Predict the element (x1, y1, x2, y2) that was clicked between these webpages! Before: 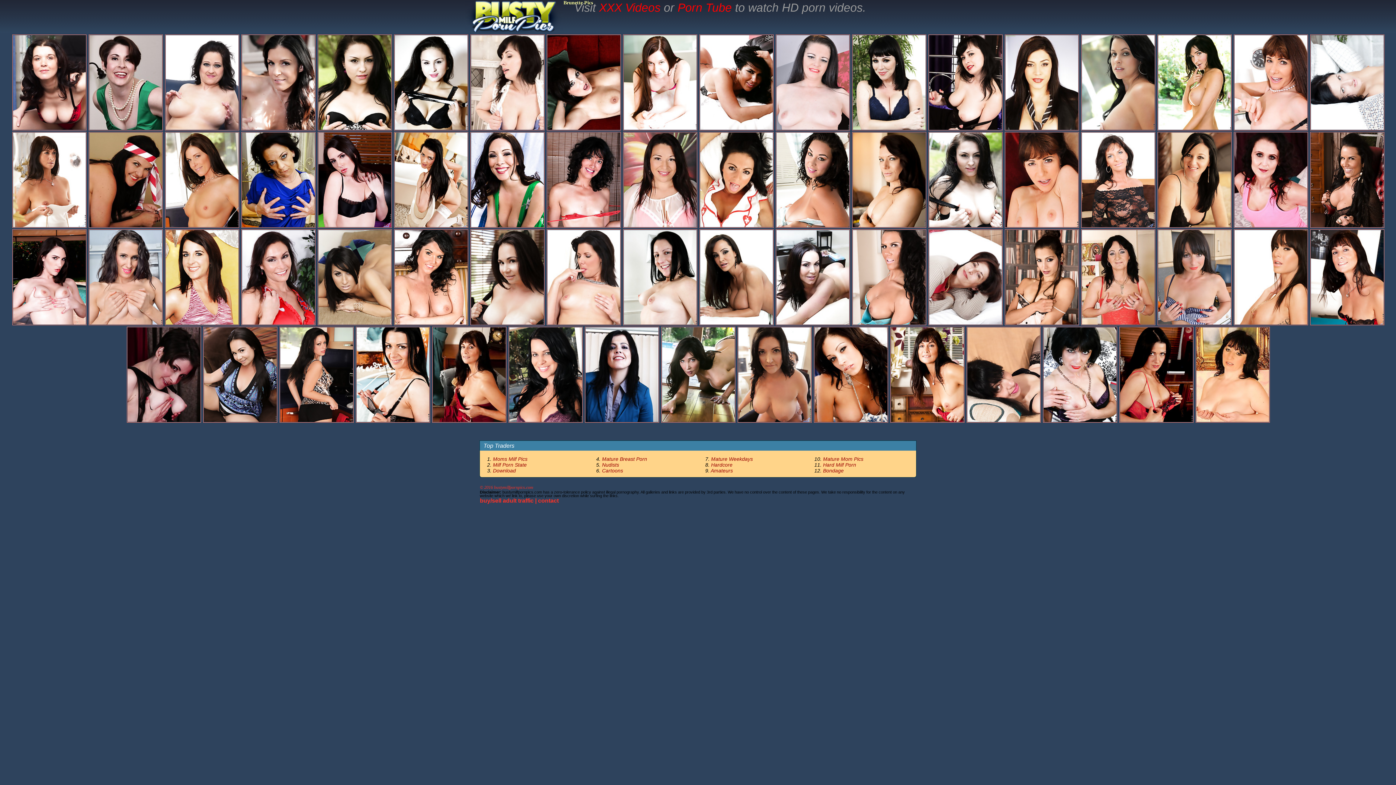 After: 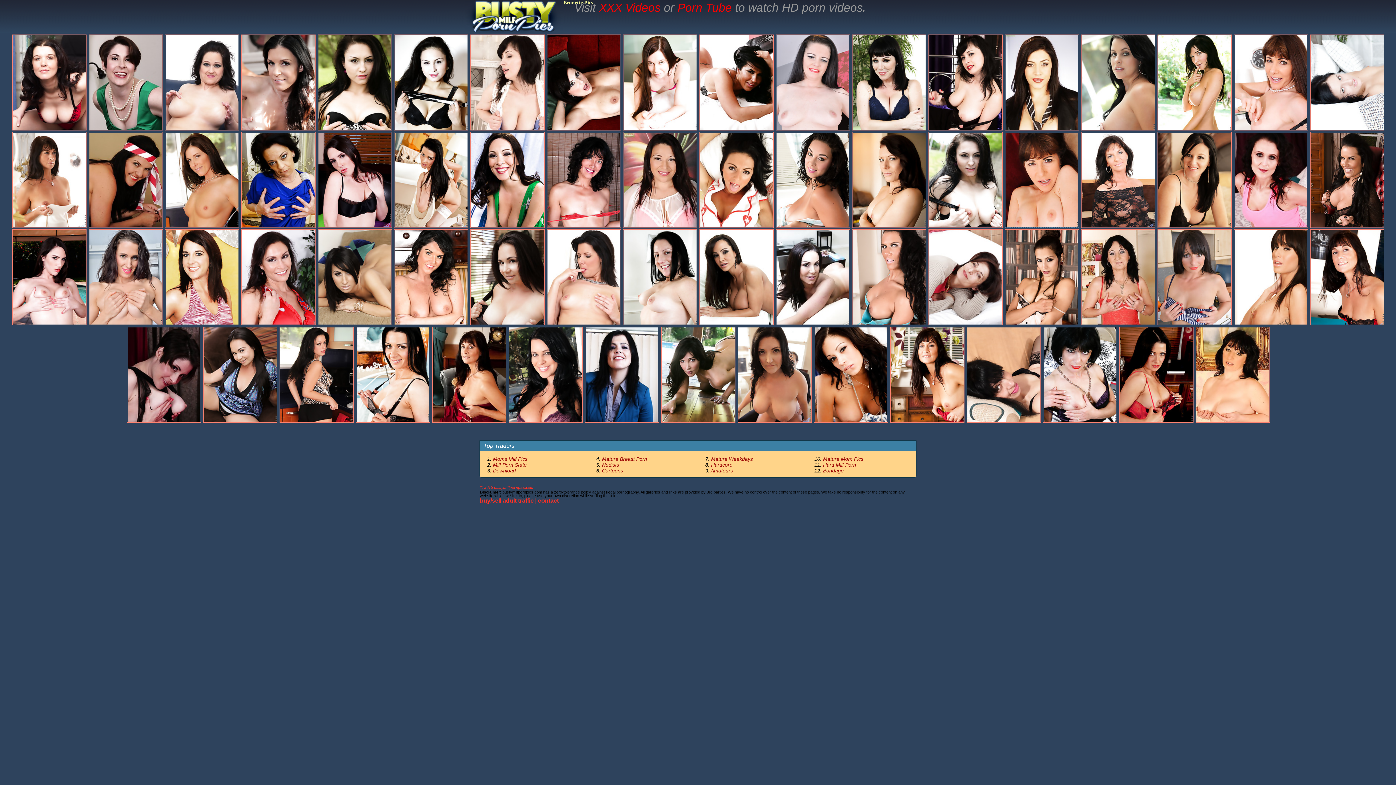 Action: bbox: (1005, 222, 1079, 229)